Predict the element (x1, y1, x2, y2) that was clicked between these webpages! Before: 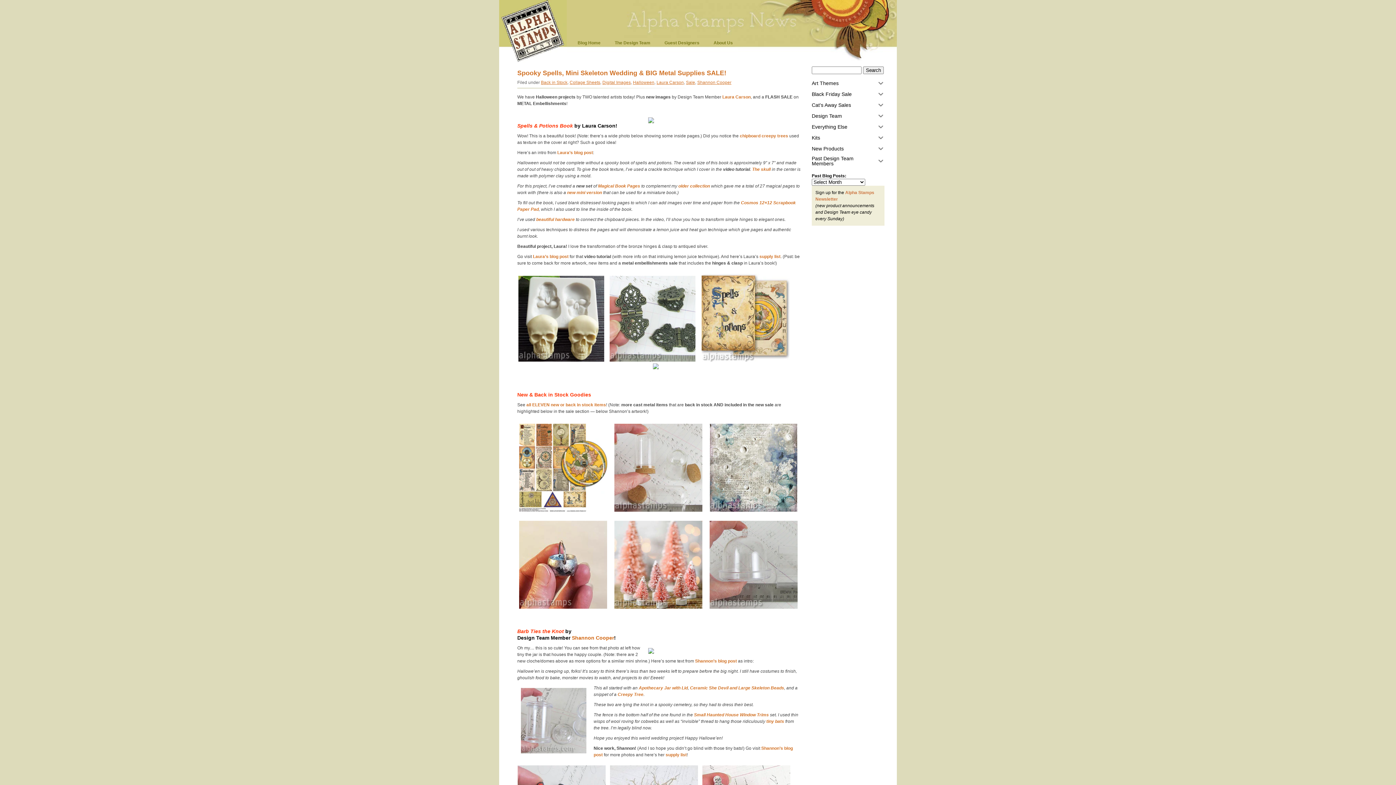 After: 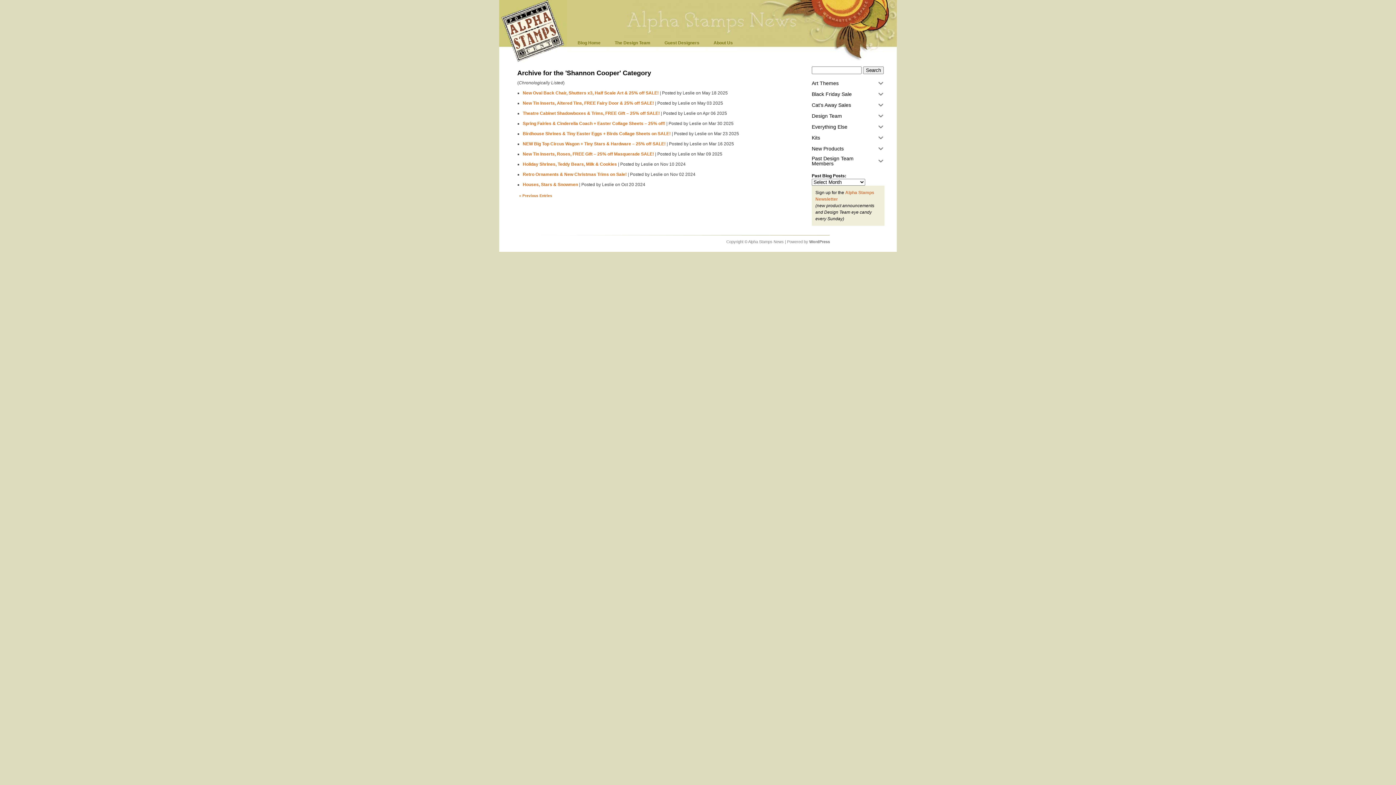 Action: bbox: (697, 80, 731, 85) label: Shannon Cooper